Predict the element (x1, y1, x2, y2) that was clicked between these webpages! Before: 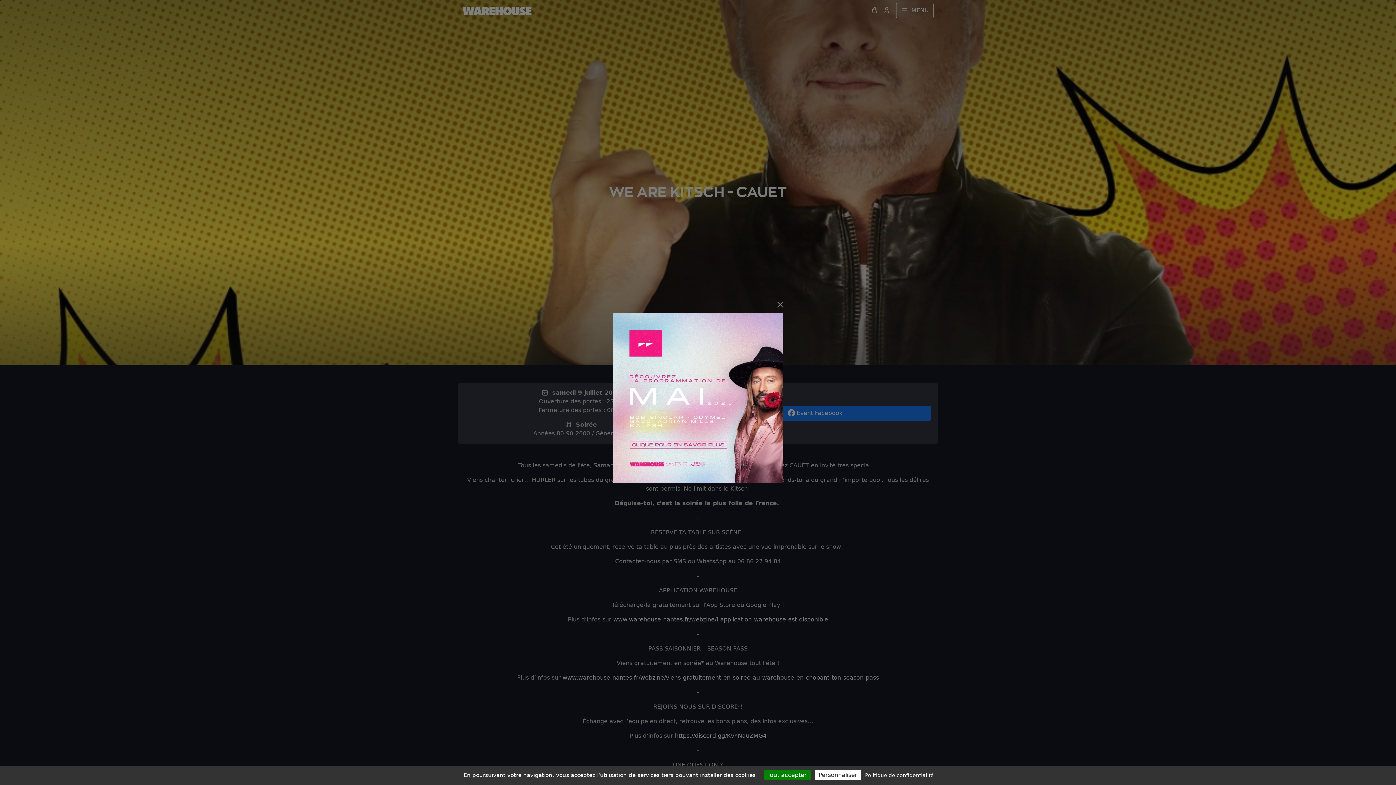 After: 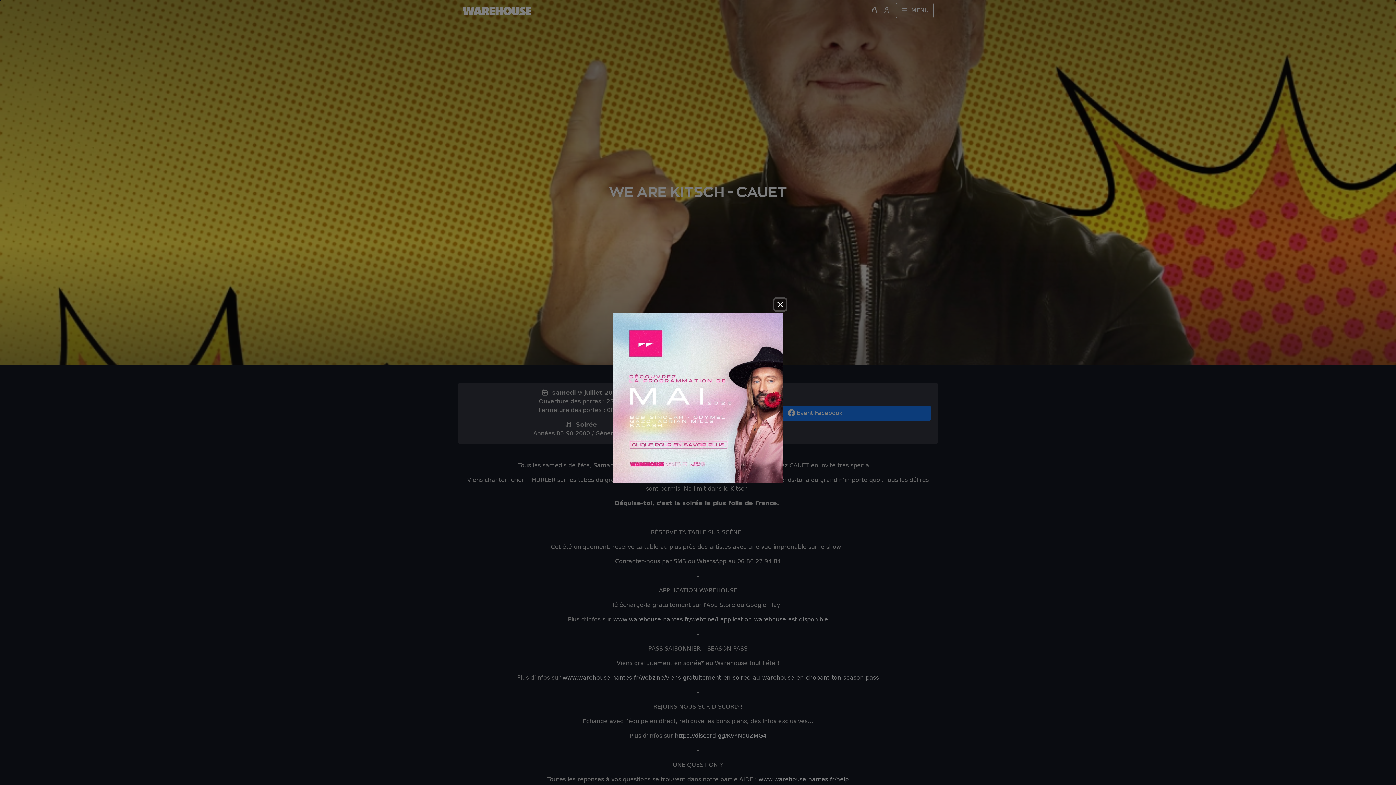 Action: label: Cookies : Tout accepter bbox: (763, 770, 810, 780)